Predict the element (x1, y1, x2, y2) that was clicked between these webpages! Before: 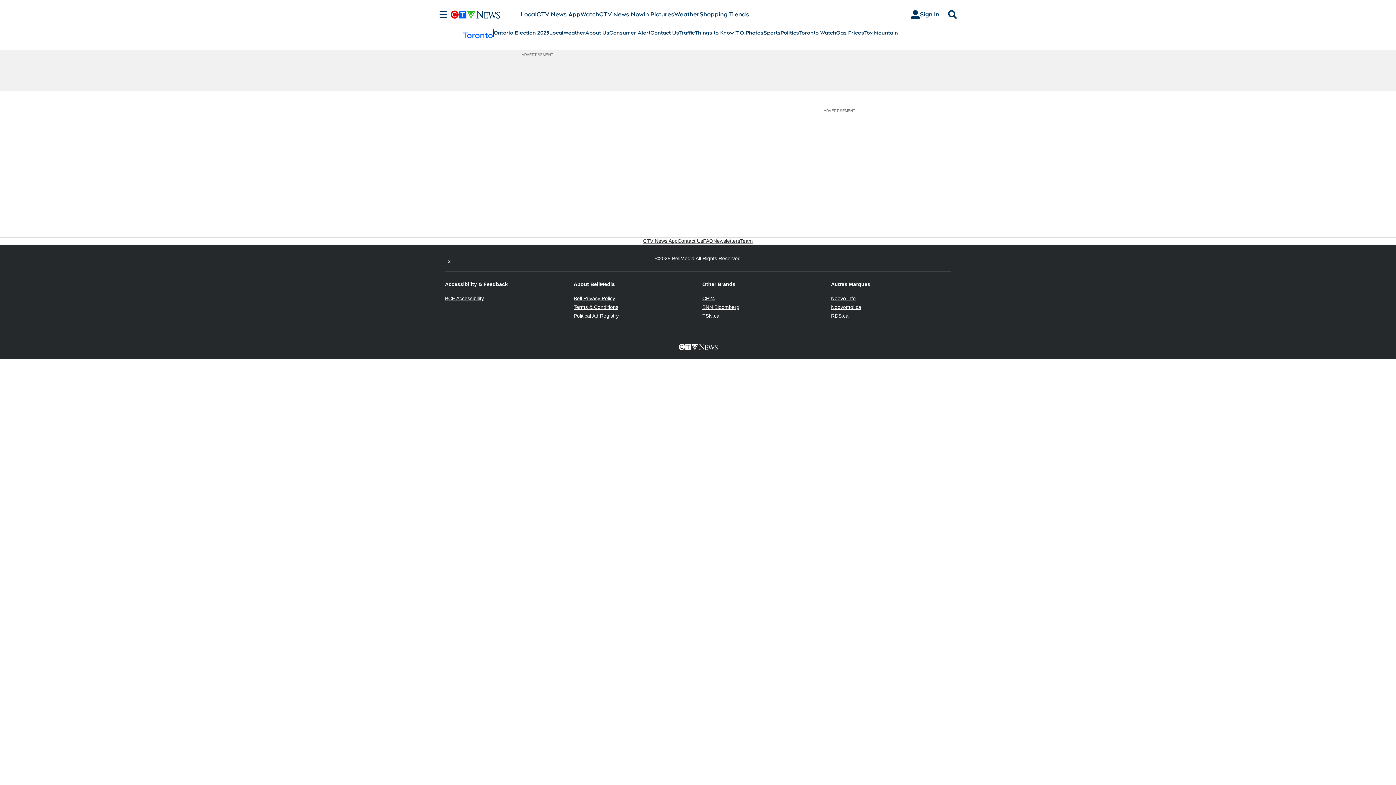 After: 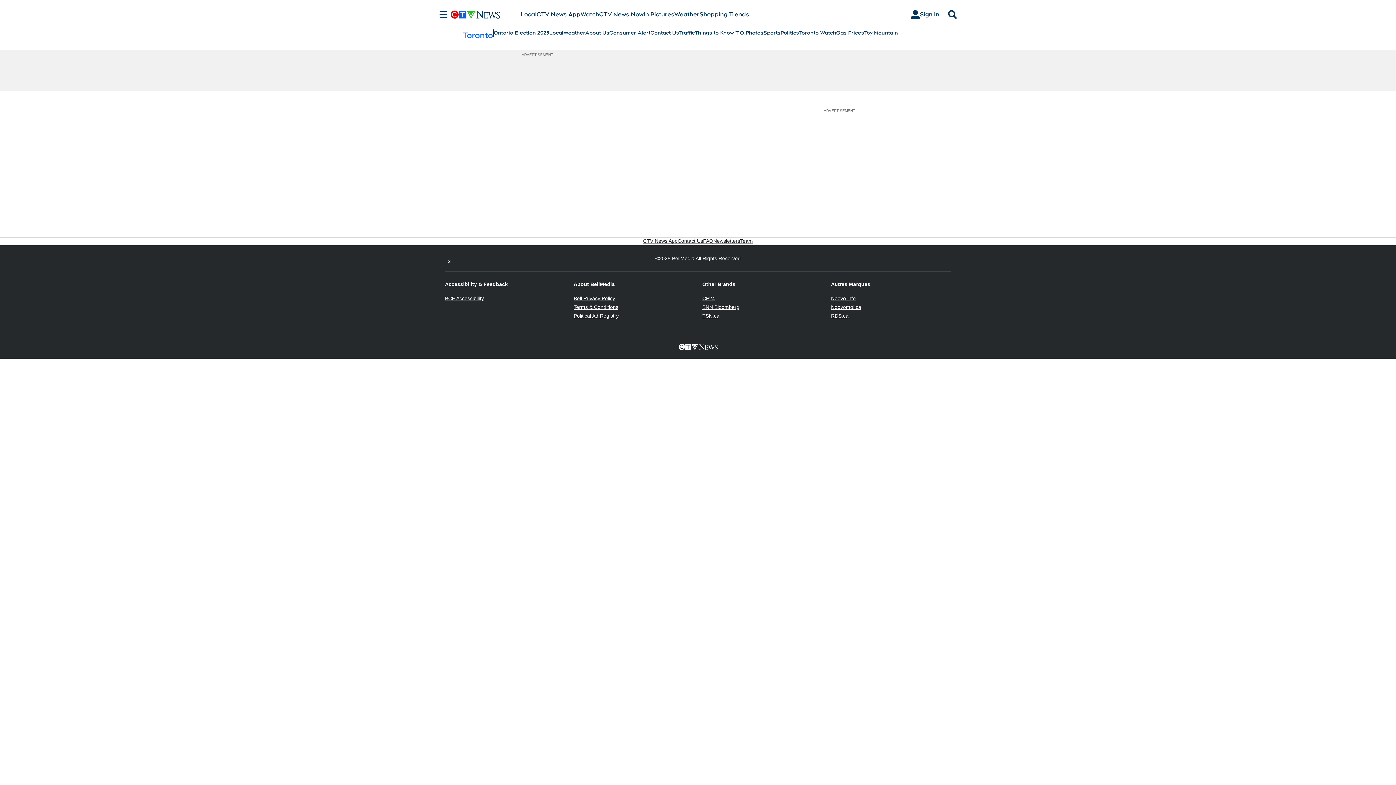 Action: label: Noovo.info
Opens in new window bbox: (831, 295, 856, 301)